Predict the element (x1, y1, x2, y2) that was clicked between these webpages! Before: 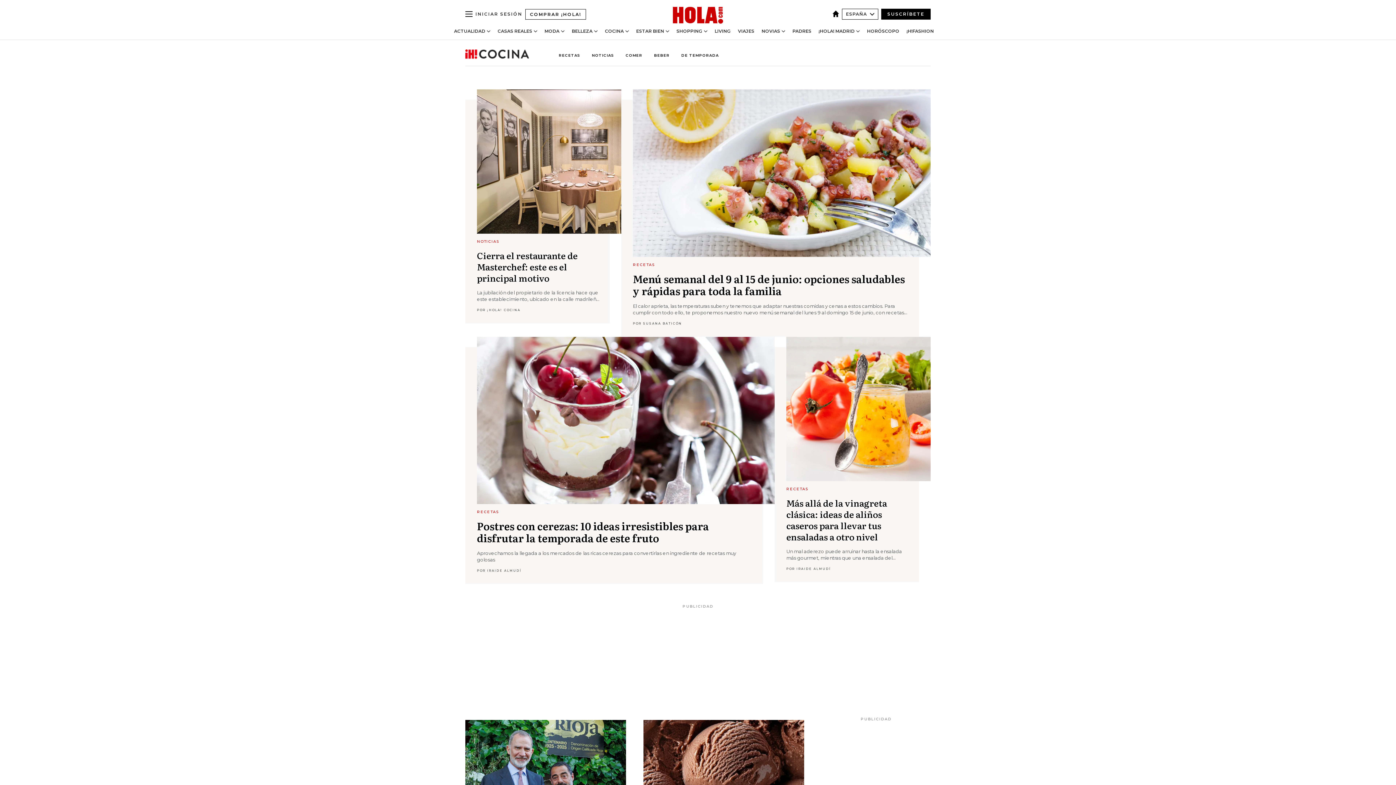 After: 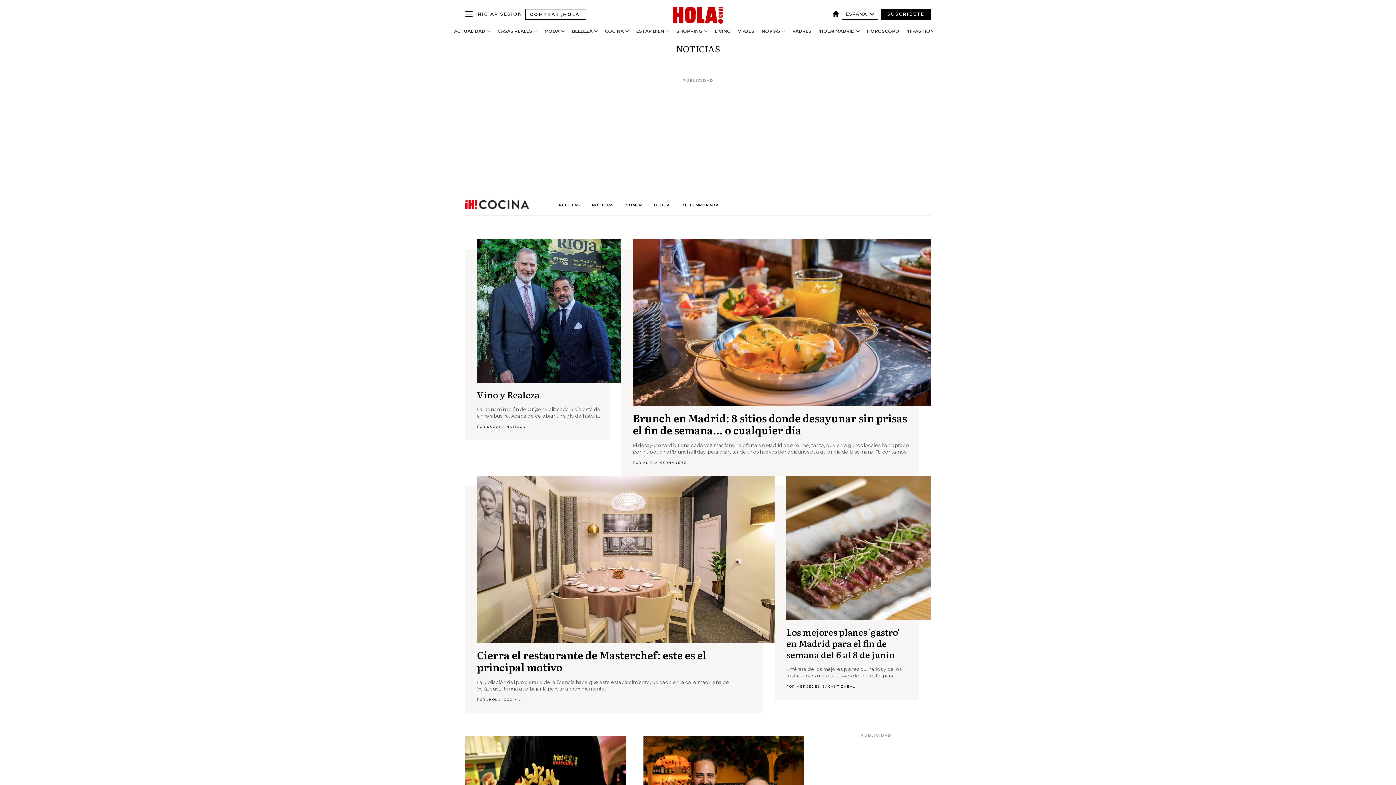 Action: label: View more Noticias articles bbox: (592, 51, 614, 57)